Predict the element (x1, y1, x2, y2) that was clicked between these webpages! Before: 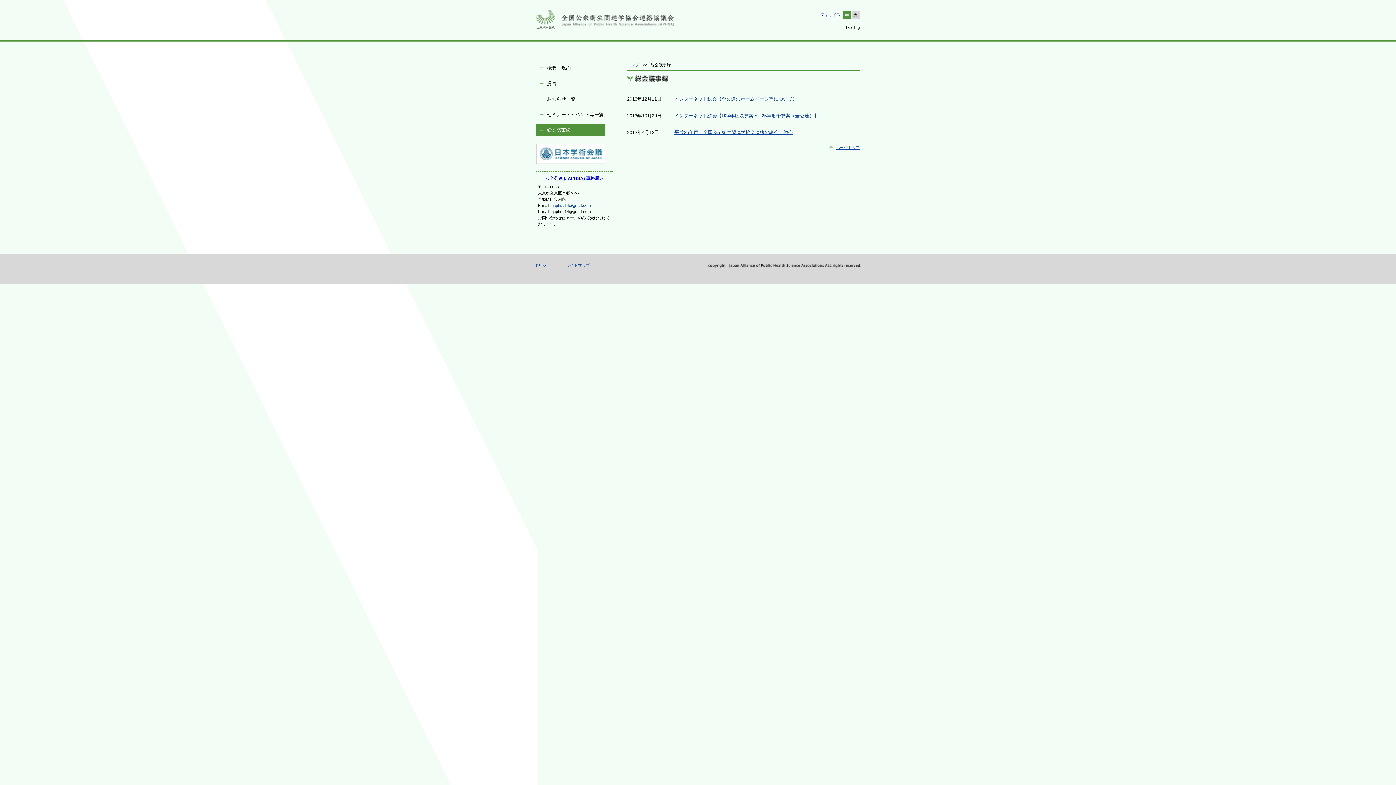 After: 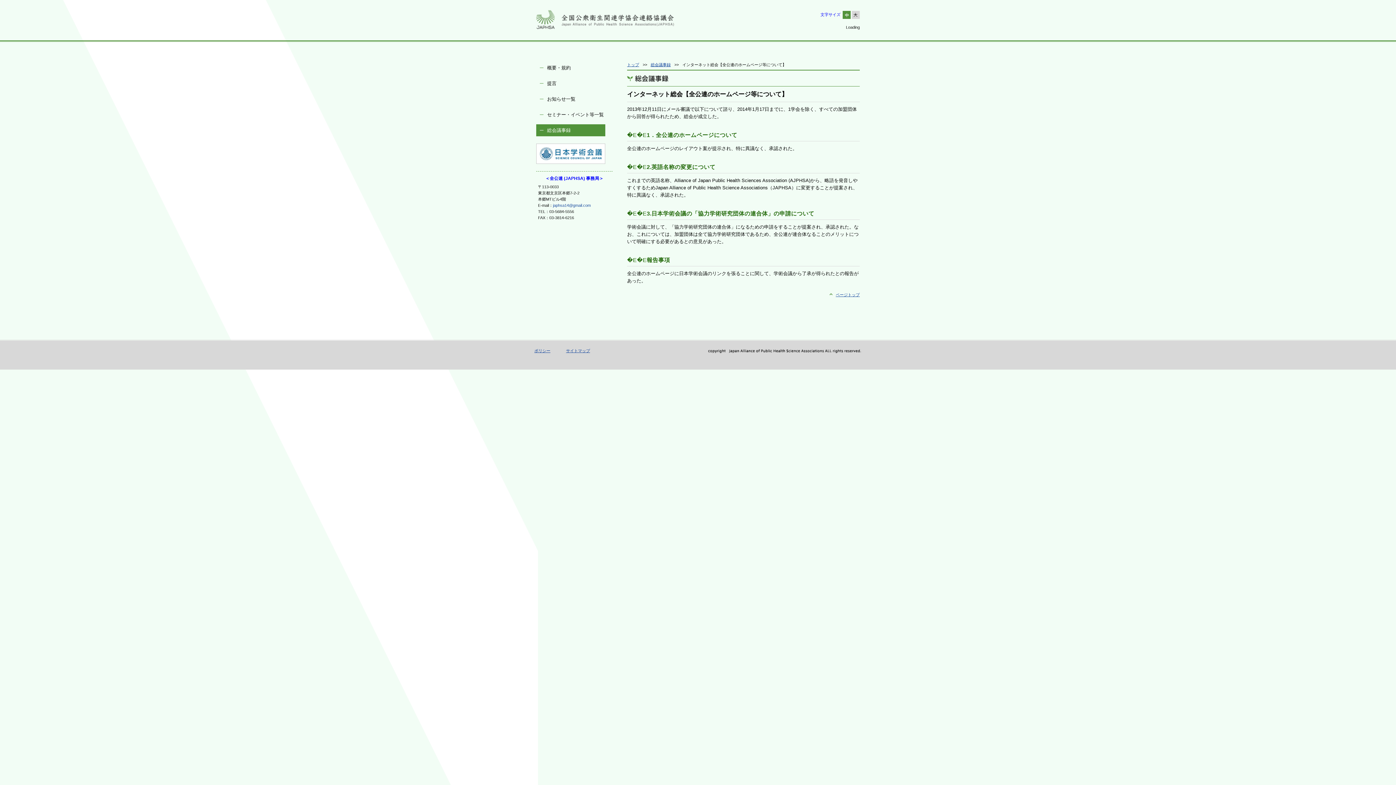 Action: label: インターネット総会【全公連のホームページ等について】 bbox: (674, 96, 797, 101)